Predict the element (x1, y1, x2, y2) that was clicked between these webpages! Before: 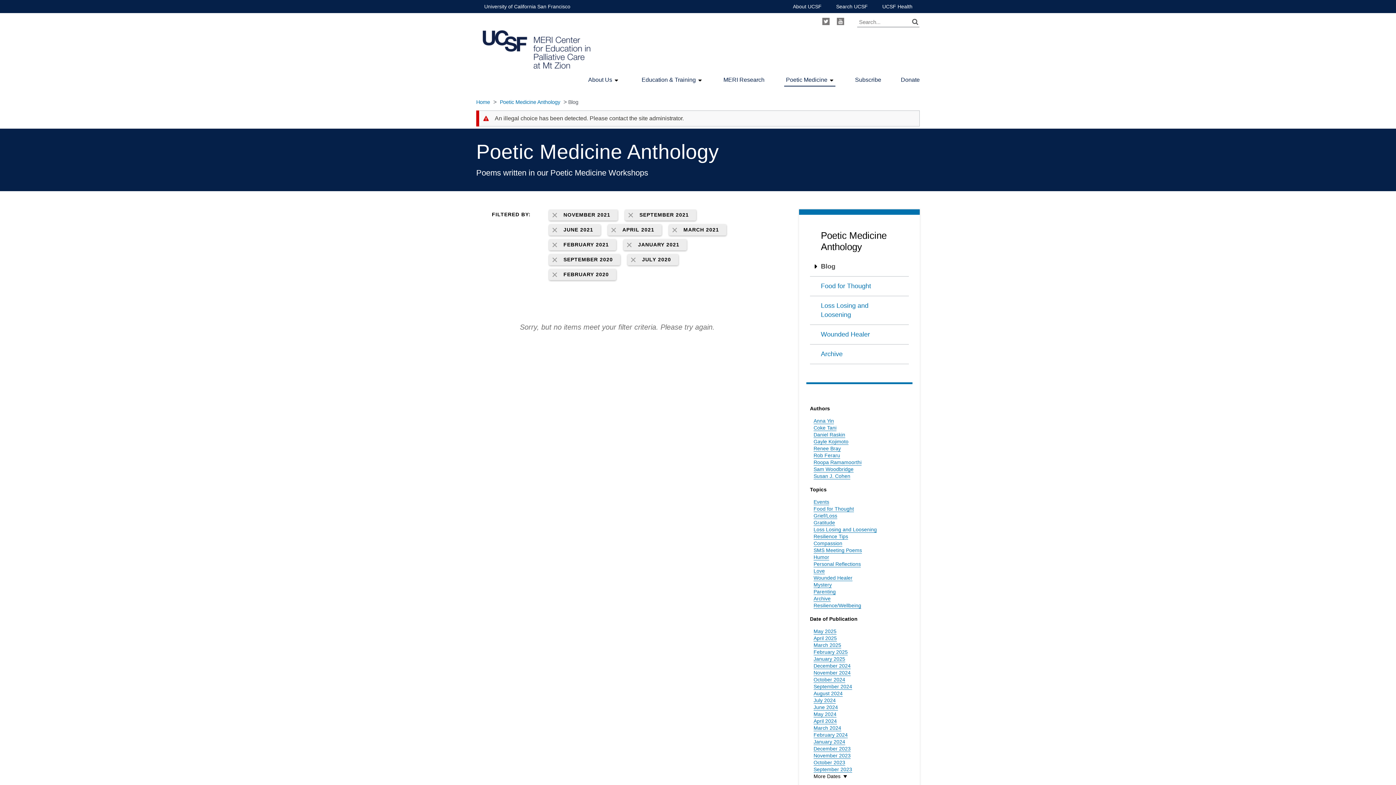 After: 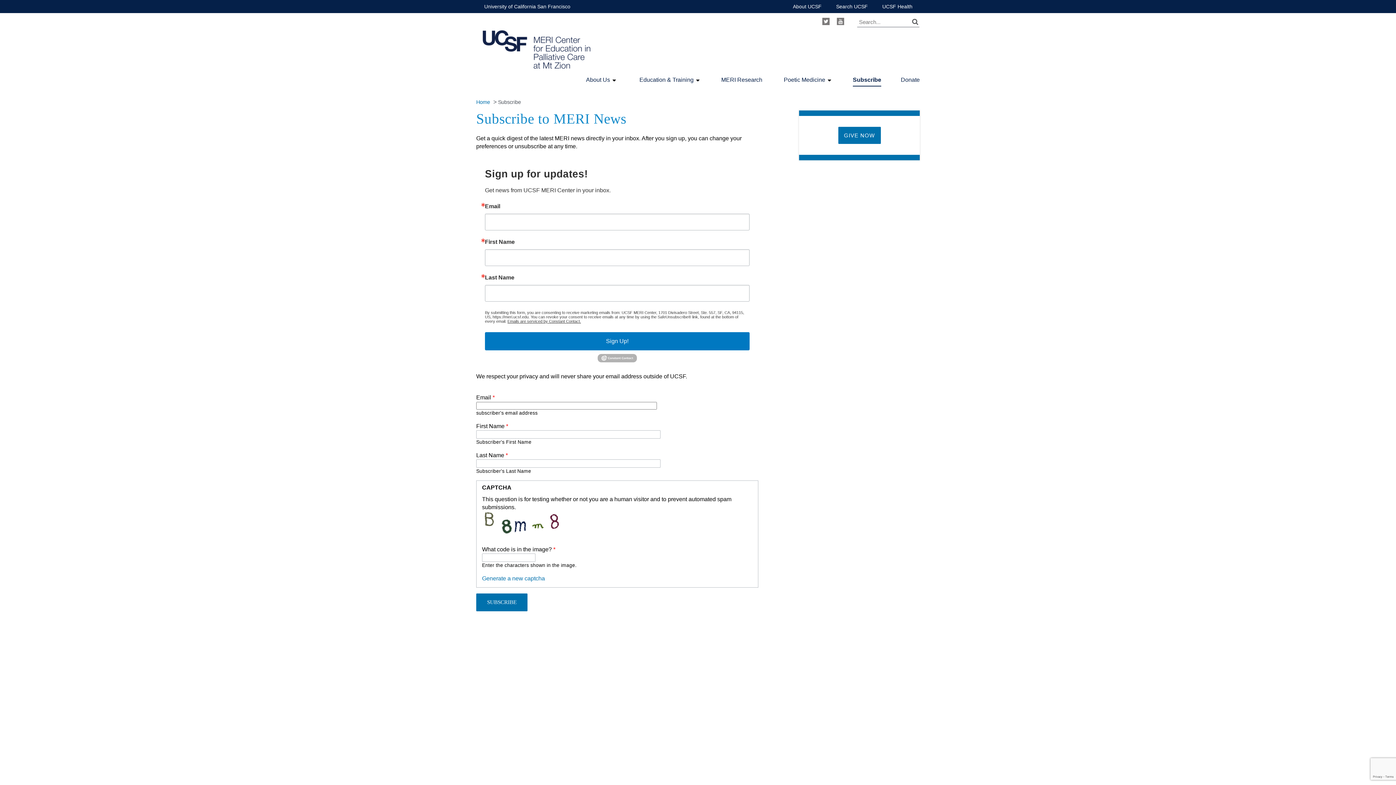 Action: bbox: (855, 75, 881, 83) label: Subscribe